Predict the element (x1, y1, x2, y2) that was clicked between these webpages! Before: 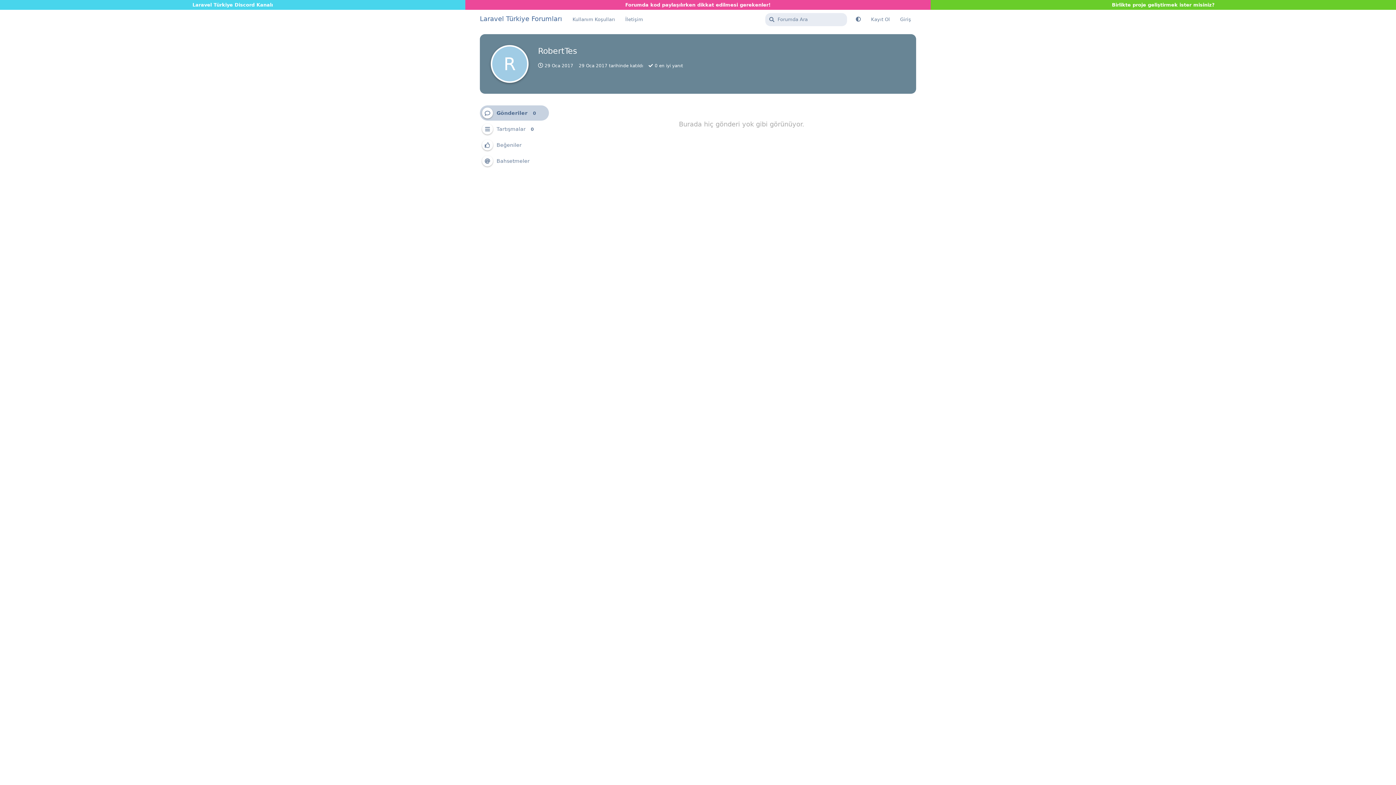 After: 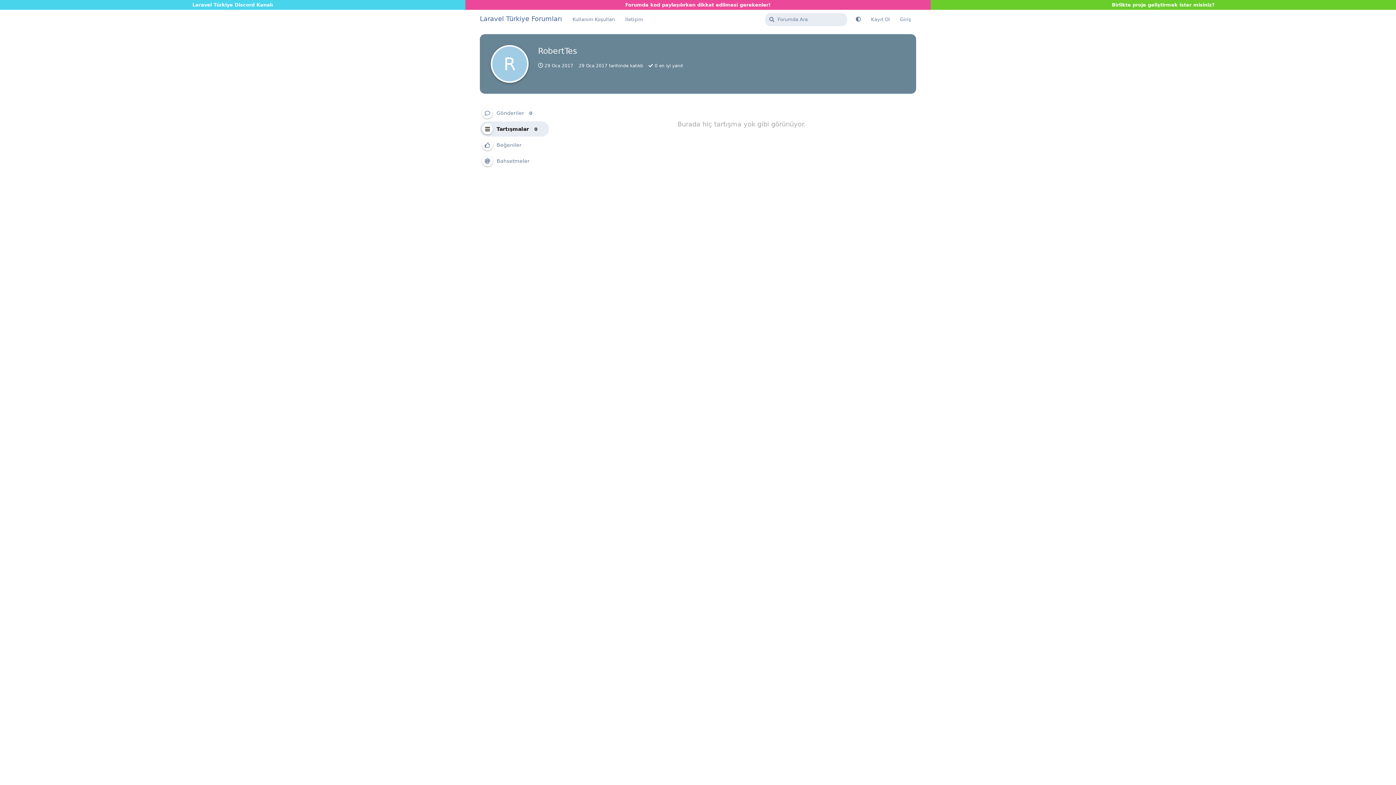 Action: label: Tartışmalar 0 bbox: (480, 121, 549, 136)